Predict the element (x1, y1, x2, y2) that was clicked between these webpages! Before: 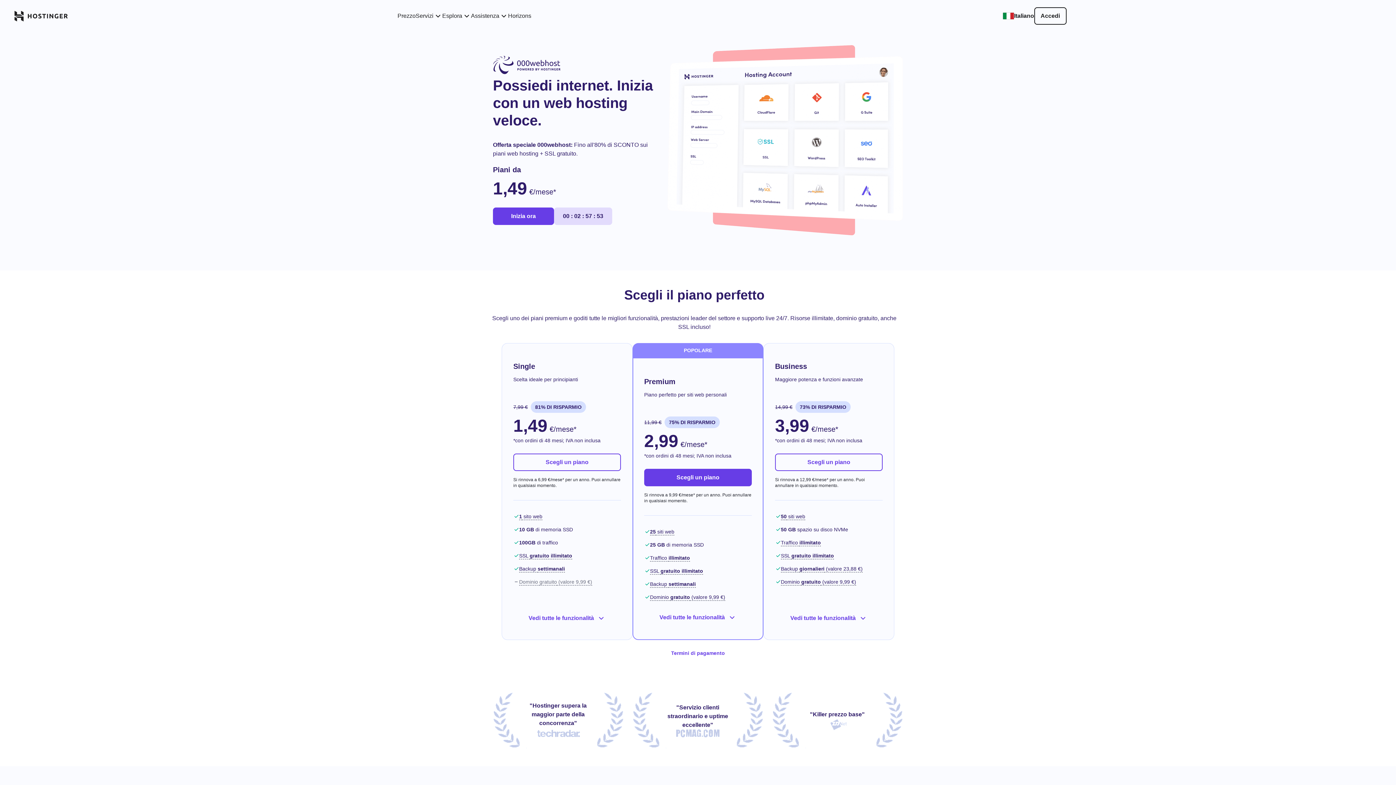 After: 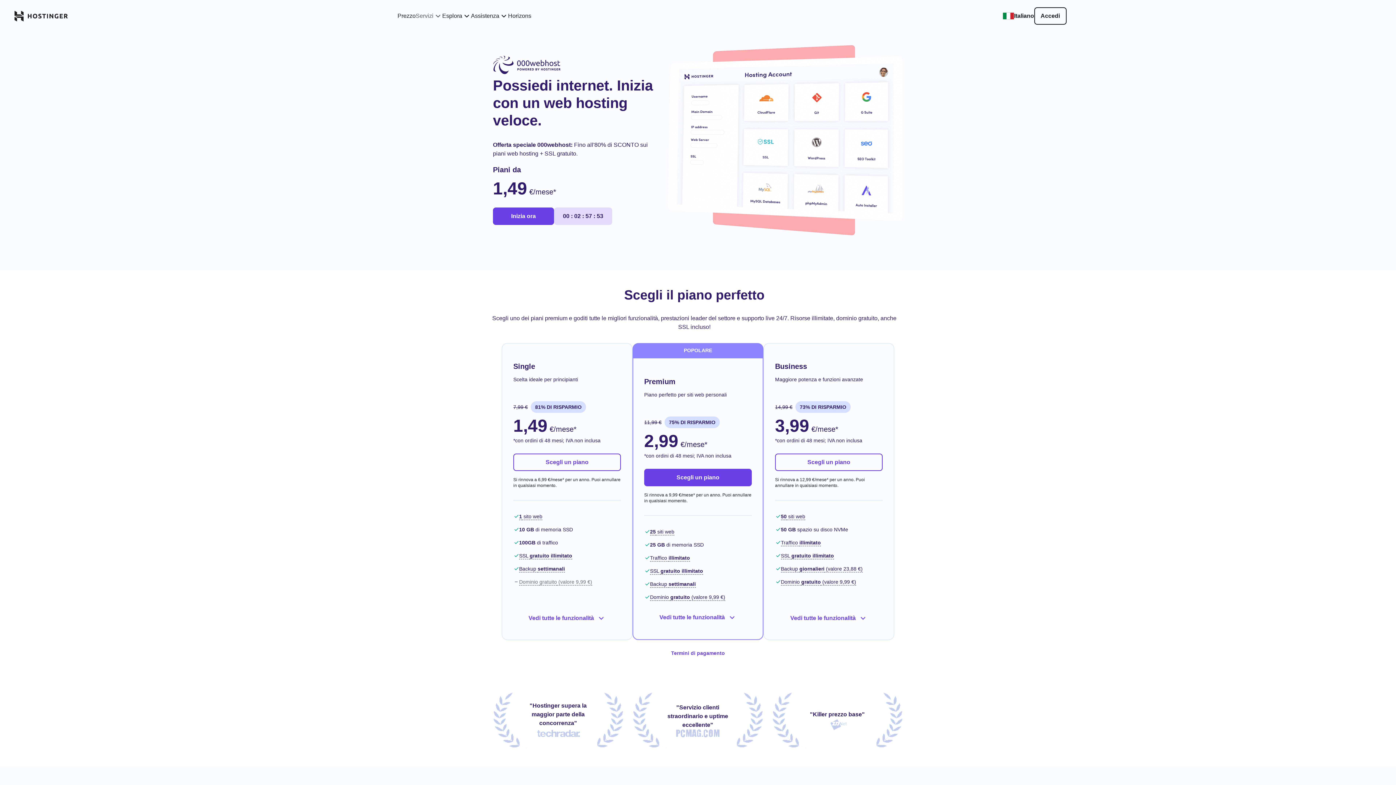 Action: bbox: (415, 11, 442, 20) label: Servizi